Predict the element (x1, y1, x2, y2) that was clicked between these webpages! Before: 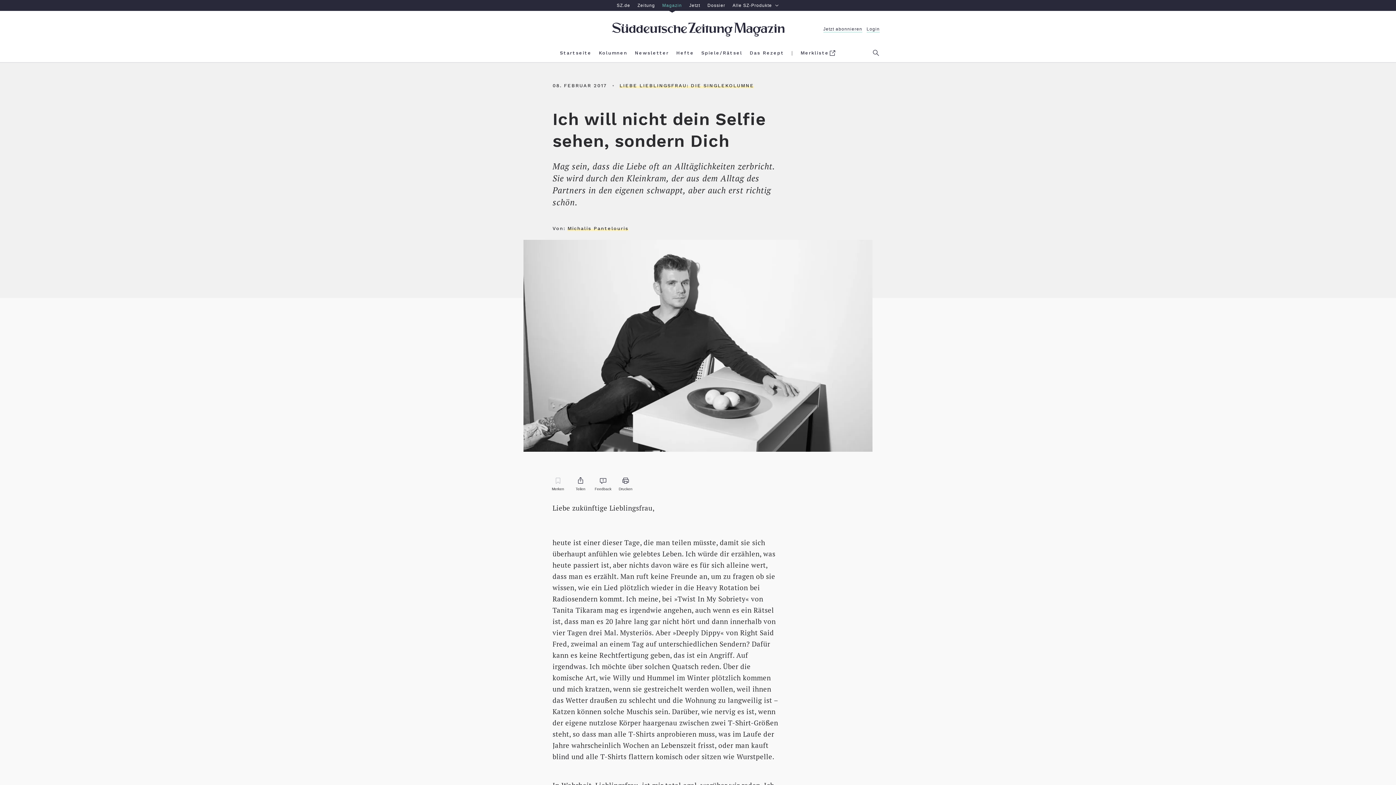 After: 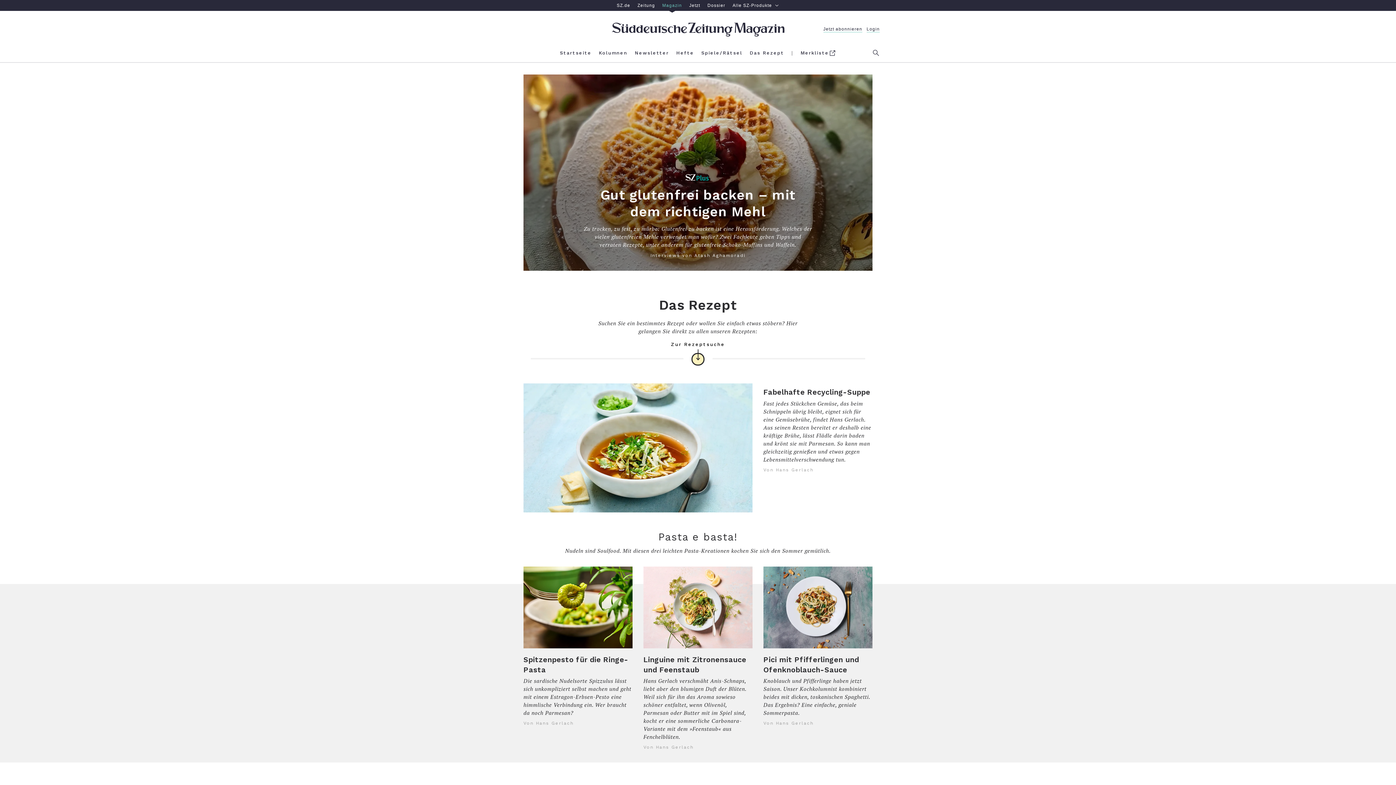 Action: bbox: (746, 43, 788, 62) label: Das Rezept